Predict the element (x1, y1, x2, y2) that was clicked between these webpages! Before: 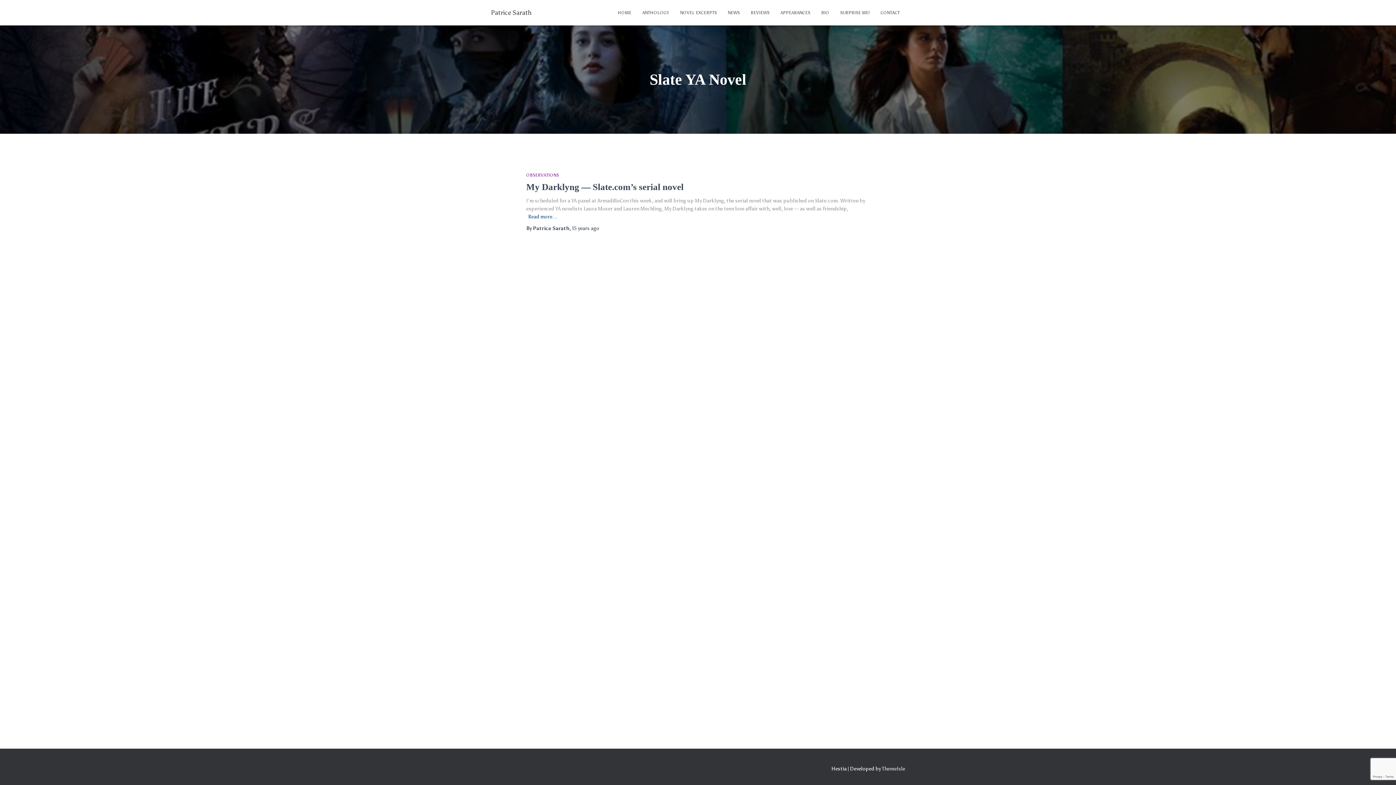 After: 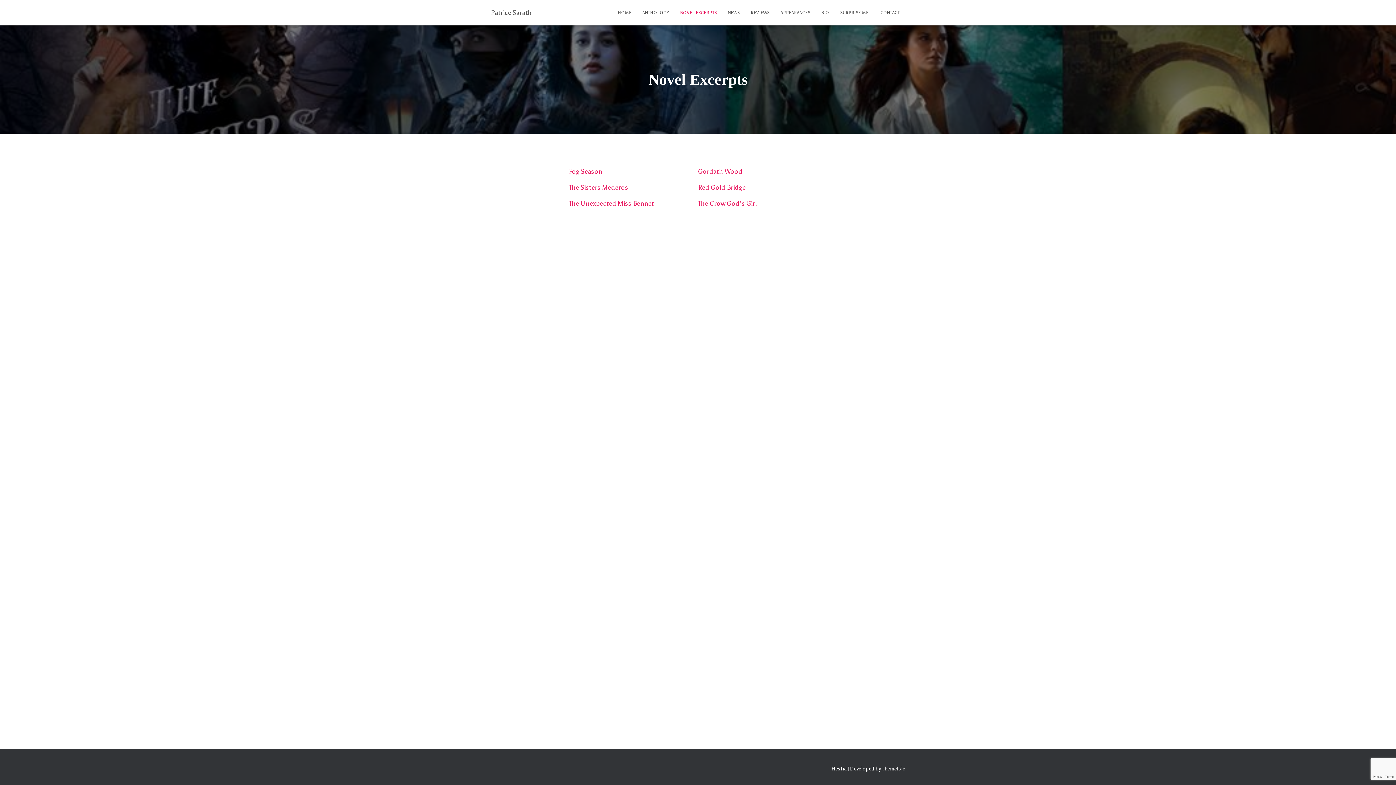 Action: bbox: (674, 3, 722, 21) label: NOVEL EXCERPTS